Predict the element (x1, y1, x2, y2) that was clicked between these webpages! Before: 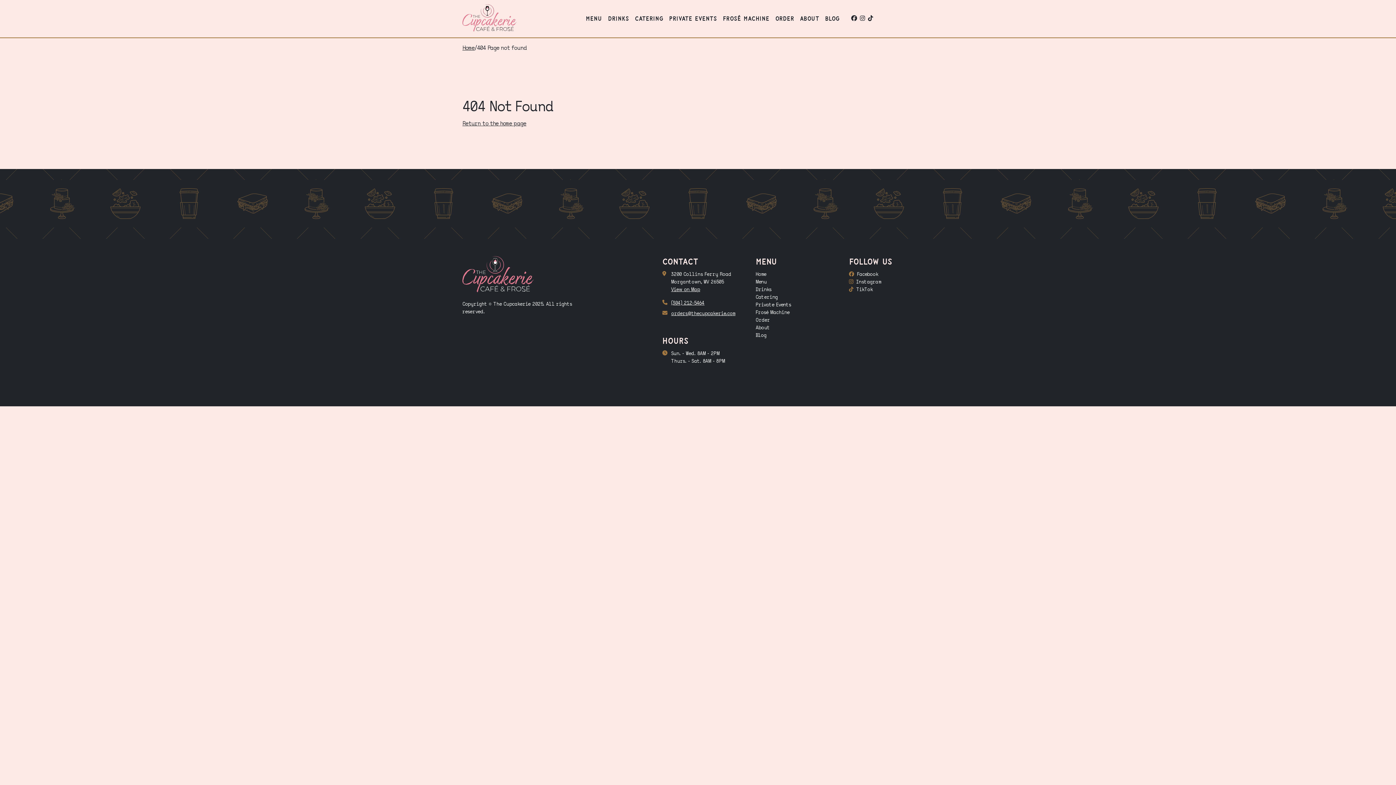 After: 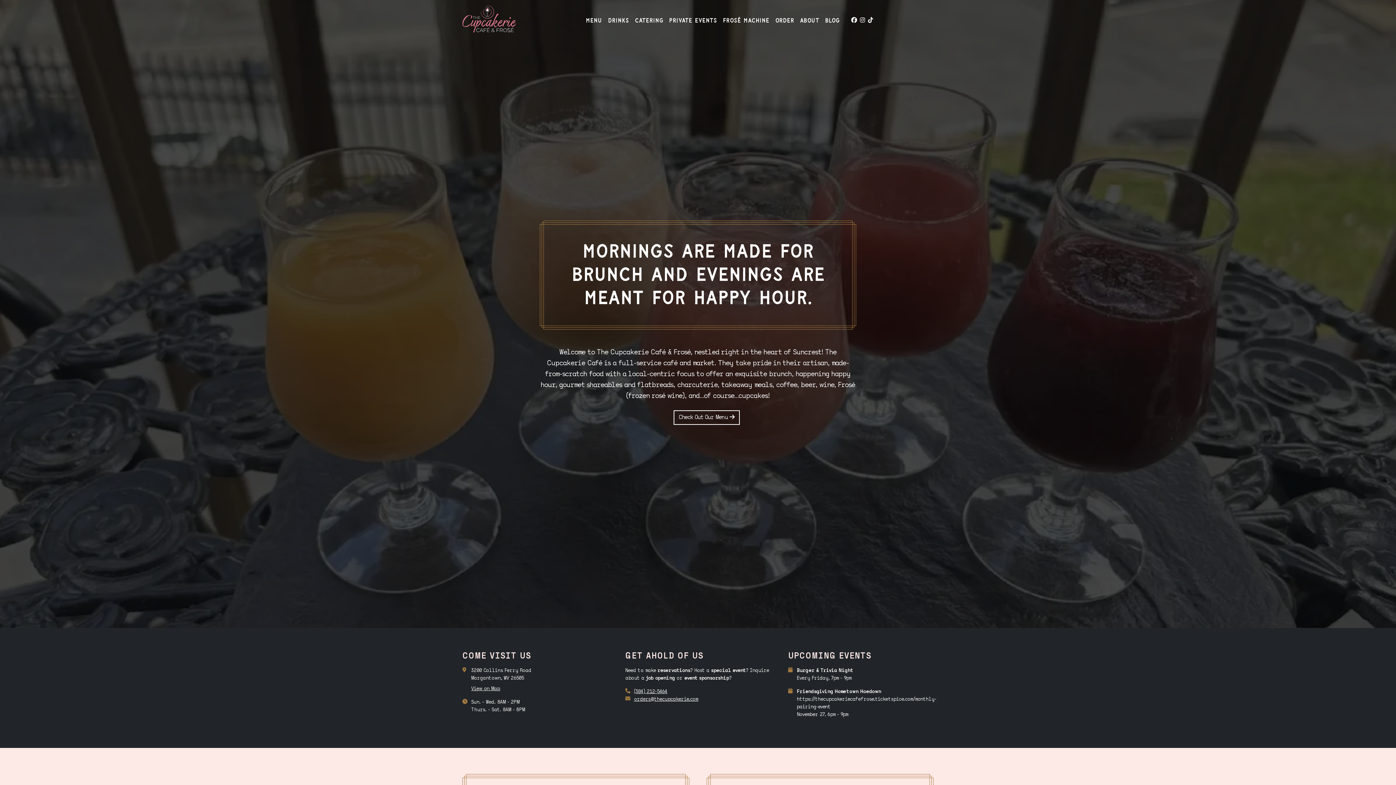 Action: bbox: (462, 121, 526, 126) label: Return to the home page